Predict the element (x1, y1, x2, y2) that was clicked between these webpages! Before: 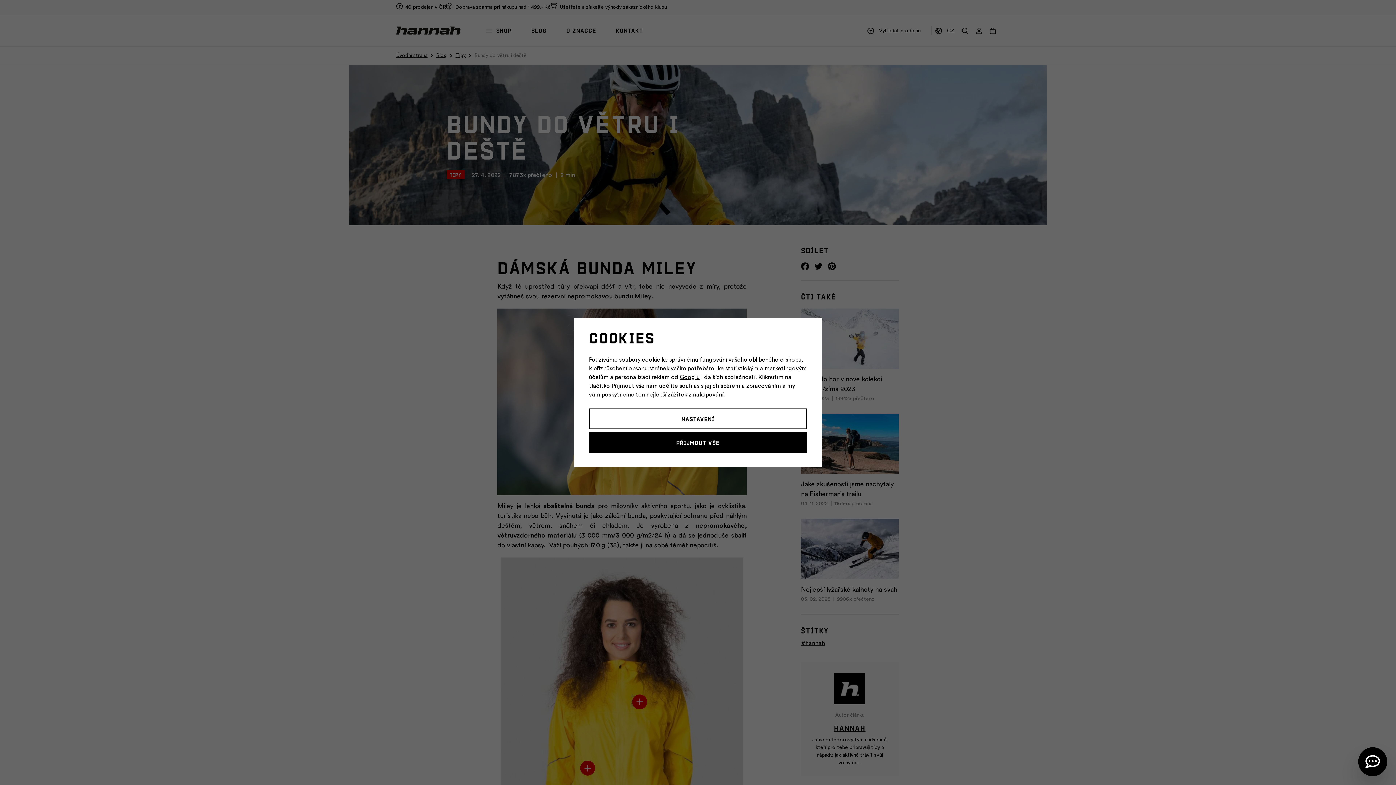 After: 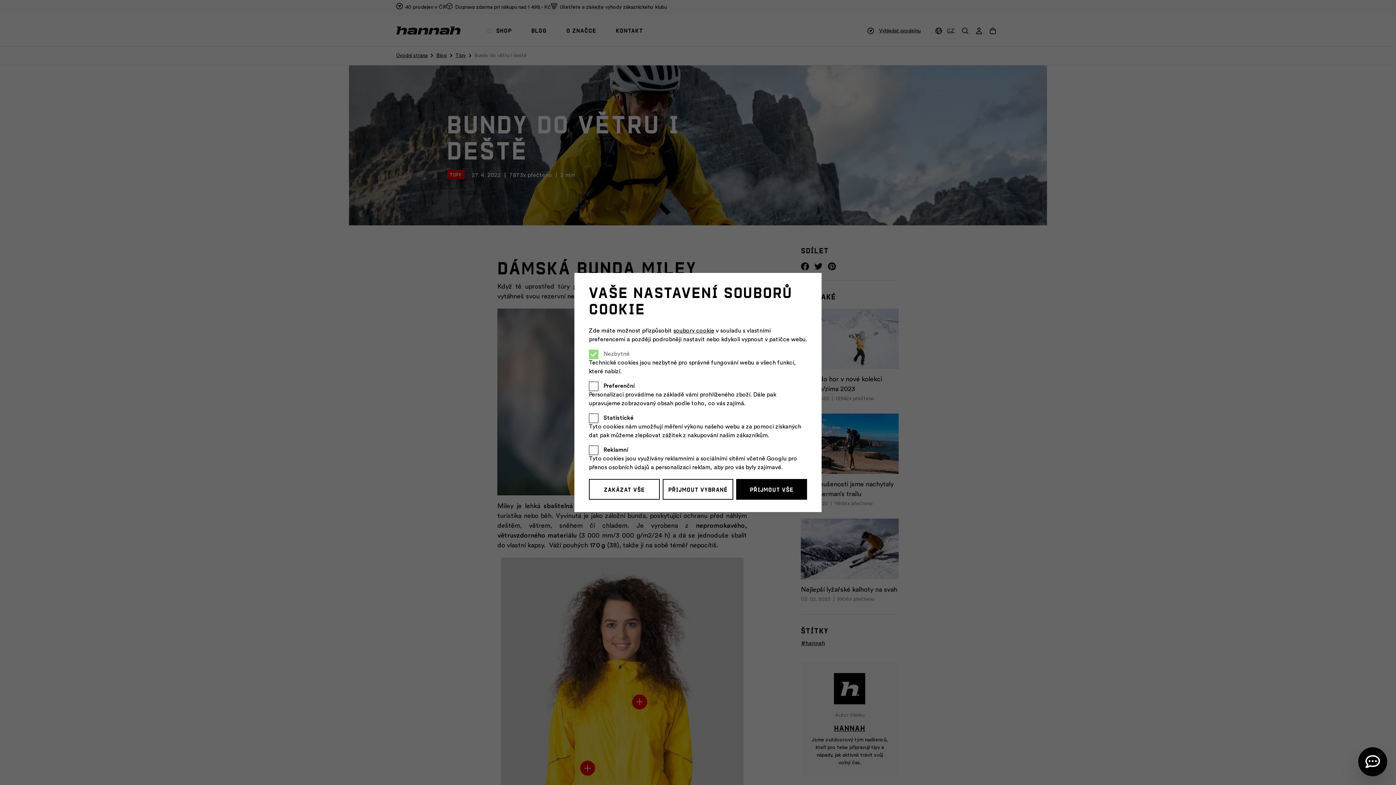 Action: bbox: (589, 408, 807, 429) label: Nastavení